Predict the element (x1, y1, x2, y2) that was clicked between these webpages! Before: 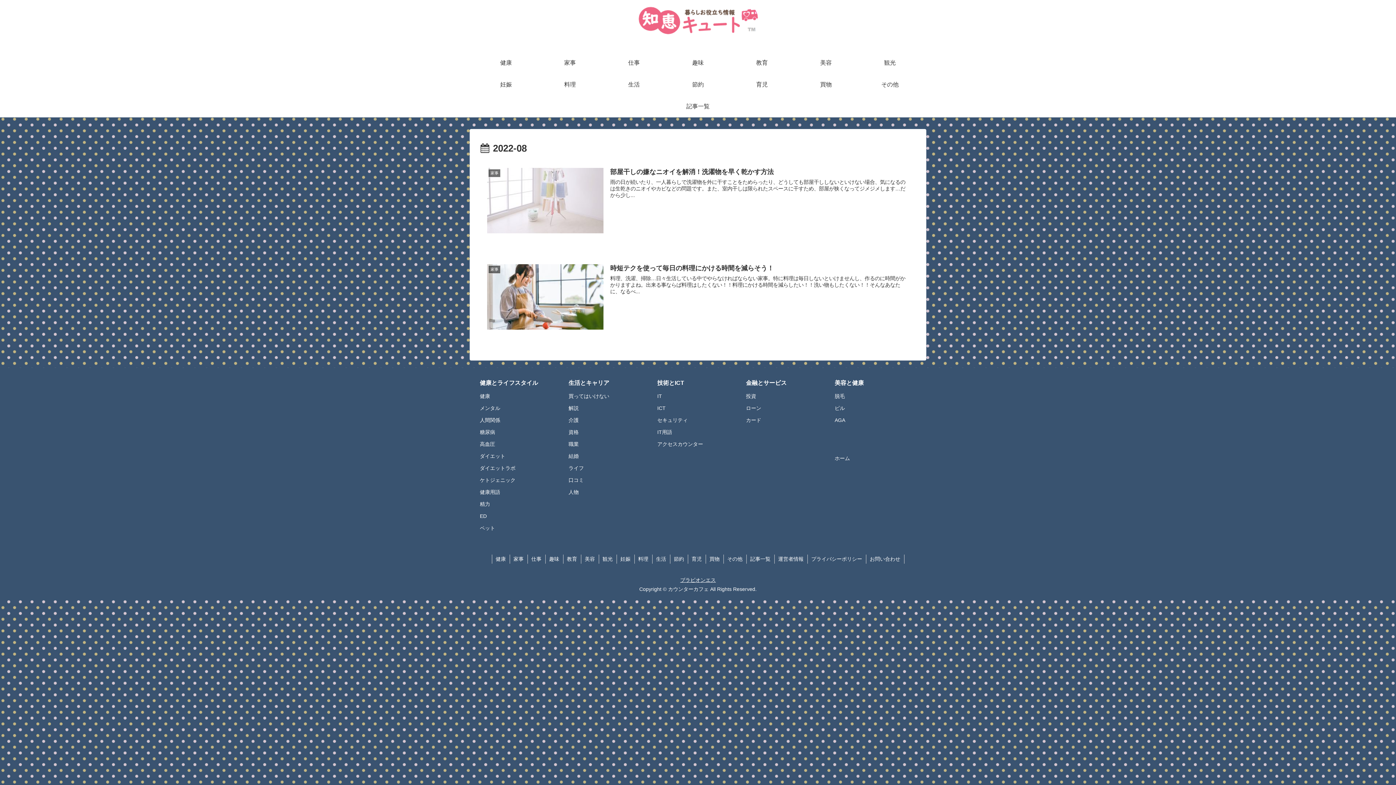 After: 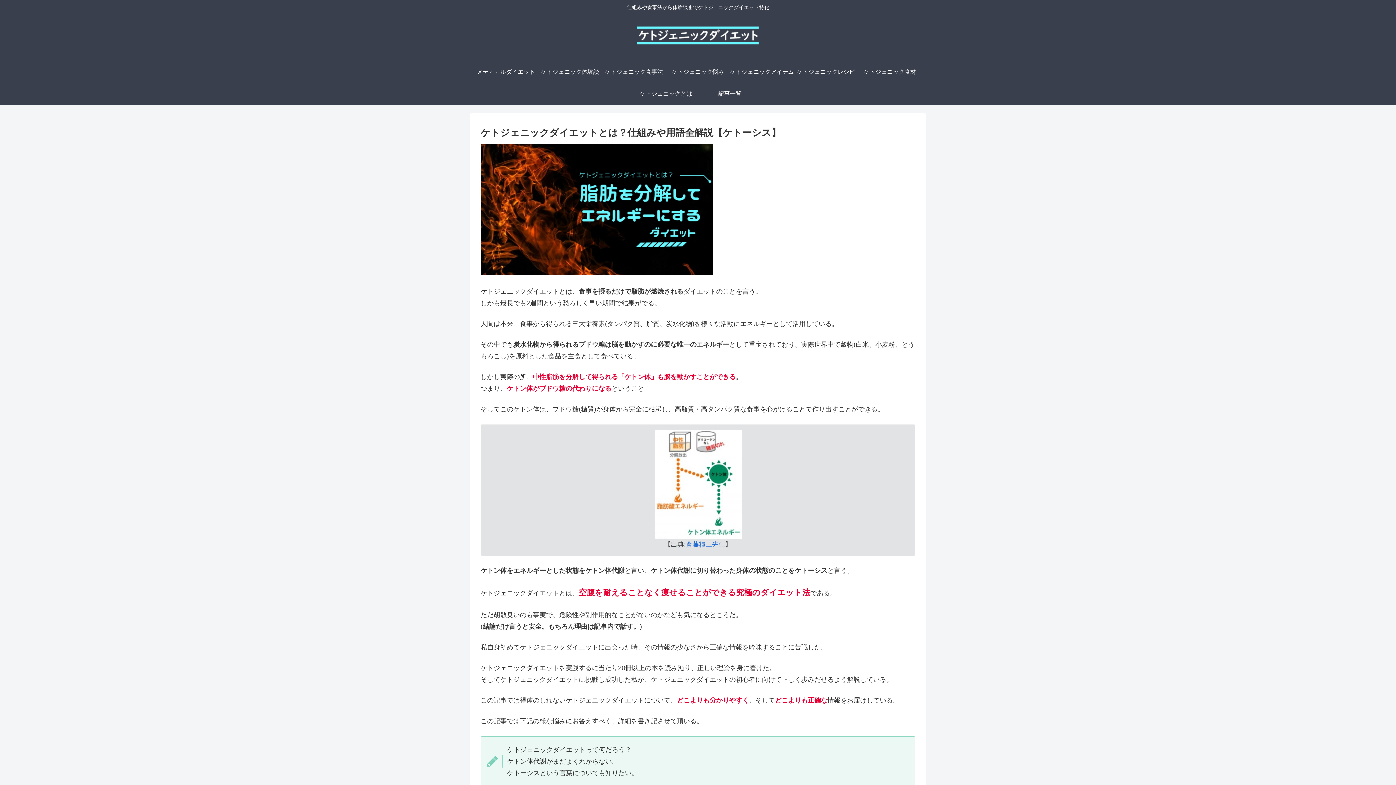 Action: label: ケトジェニック bbox: (480, 477, 515, 483)